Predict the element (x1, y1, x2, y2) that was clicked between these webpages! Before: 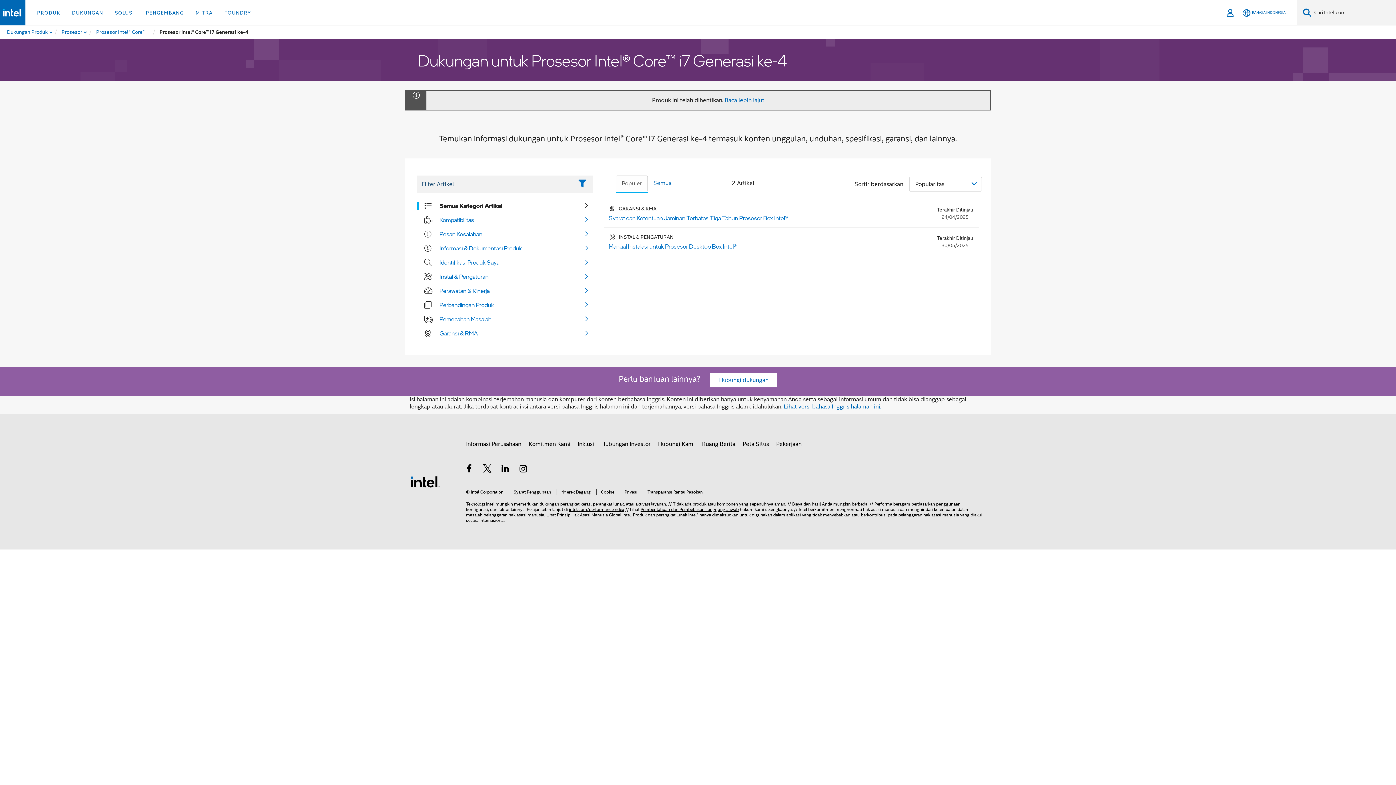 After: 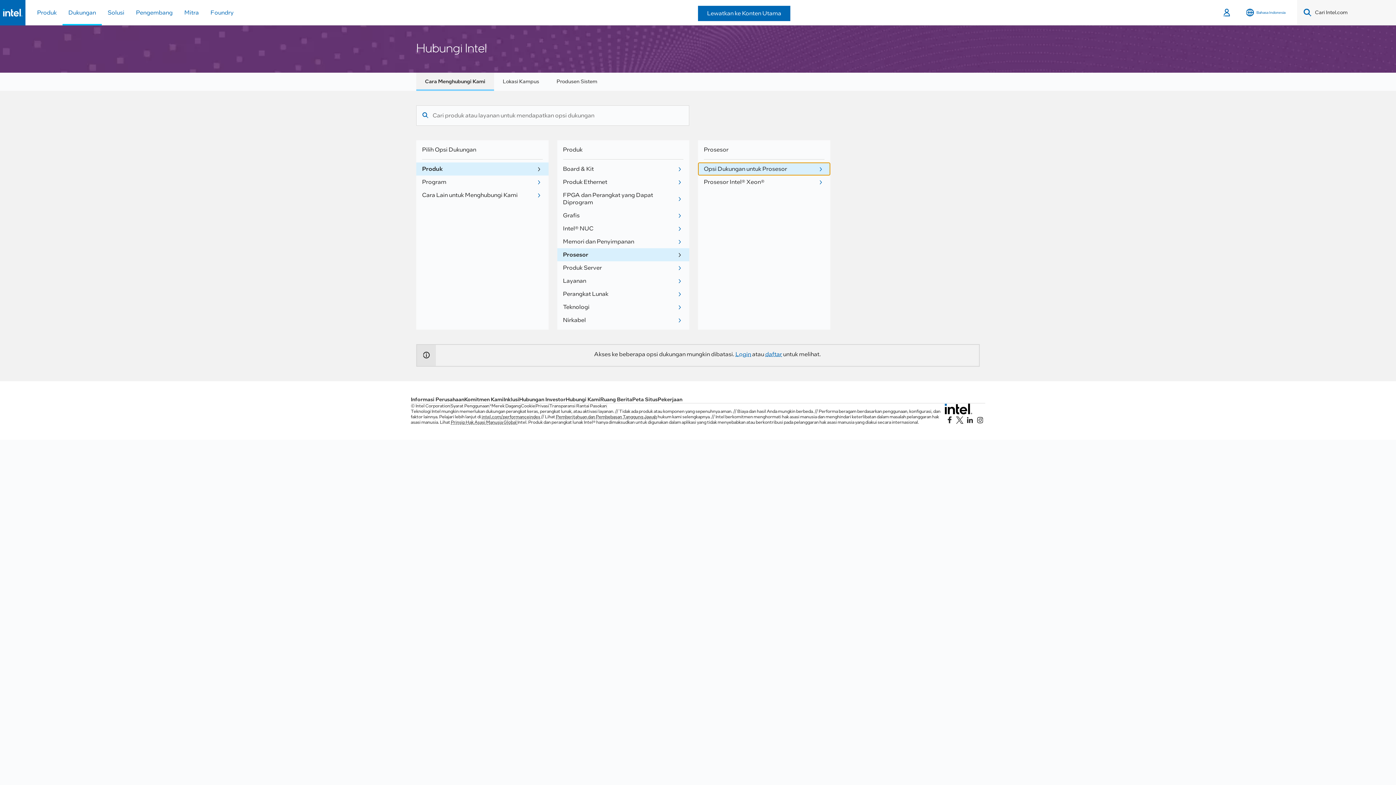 Action: bbox: (710, 373, 777, 387) label: Hubungi dukungan